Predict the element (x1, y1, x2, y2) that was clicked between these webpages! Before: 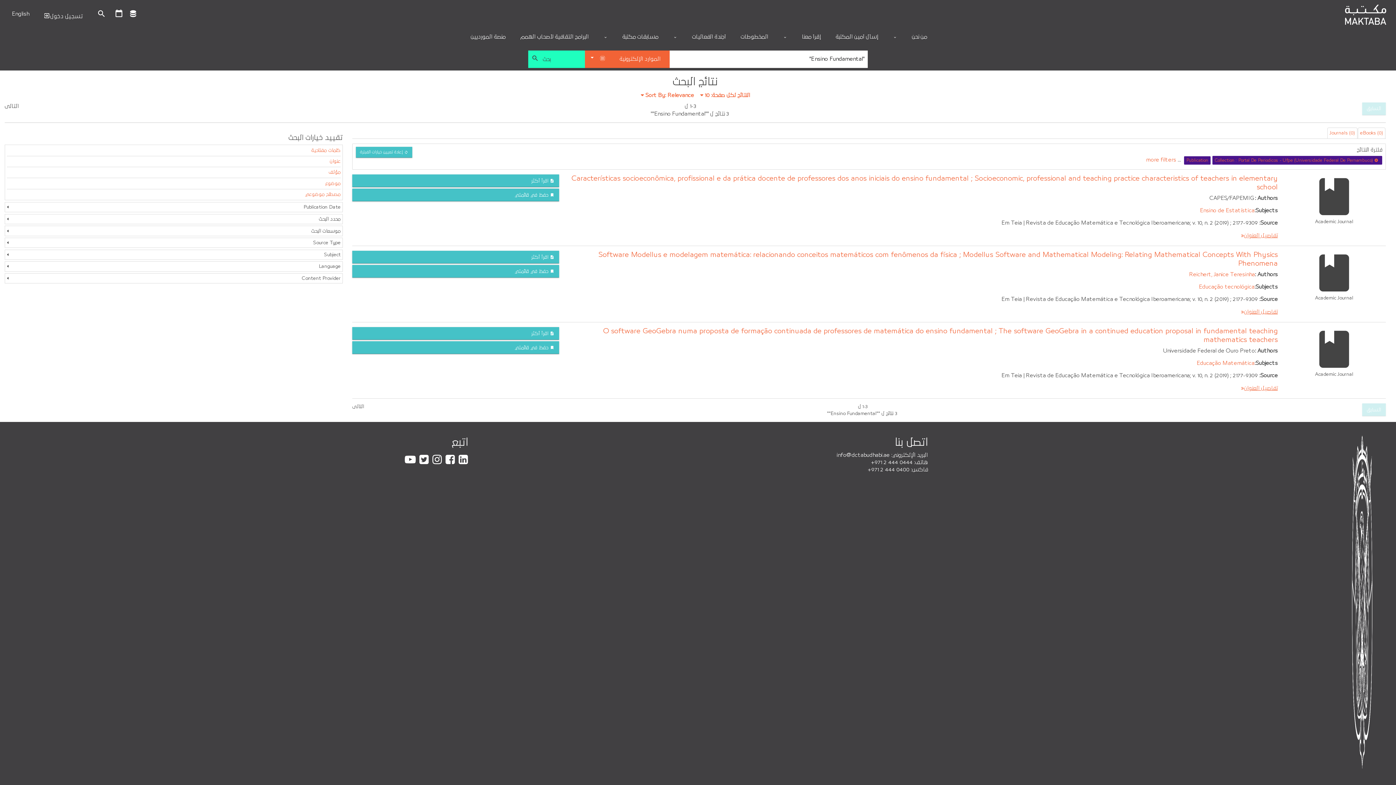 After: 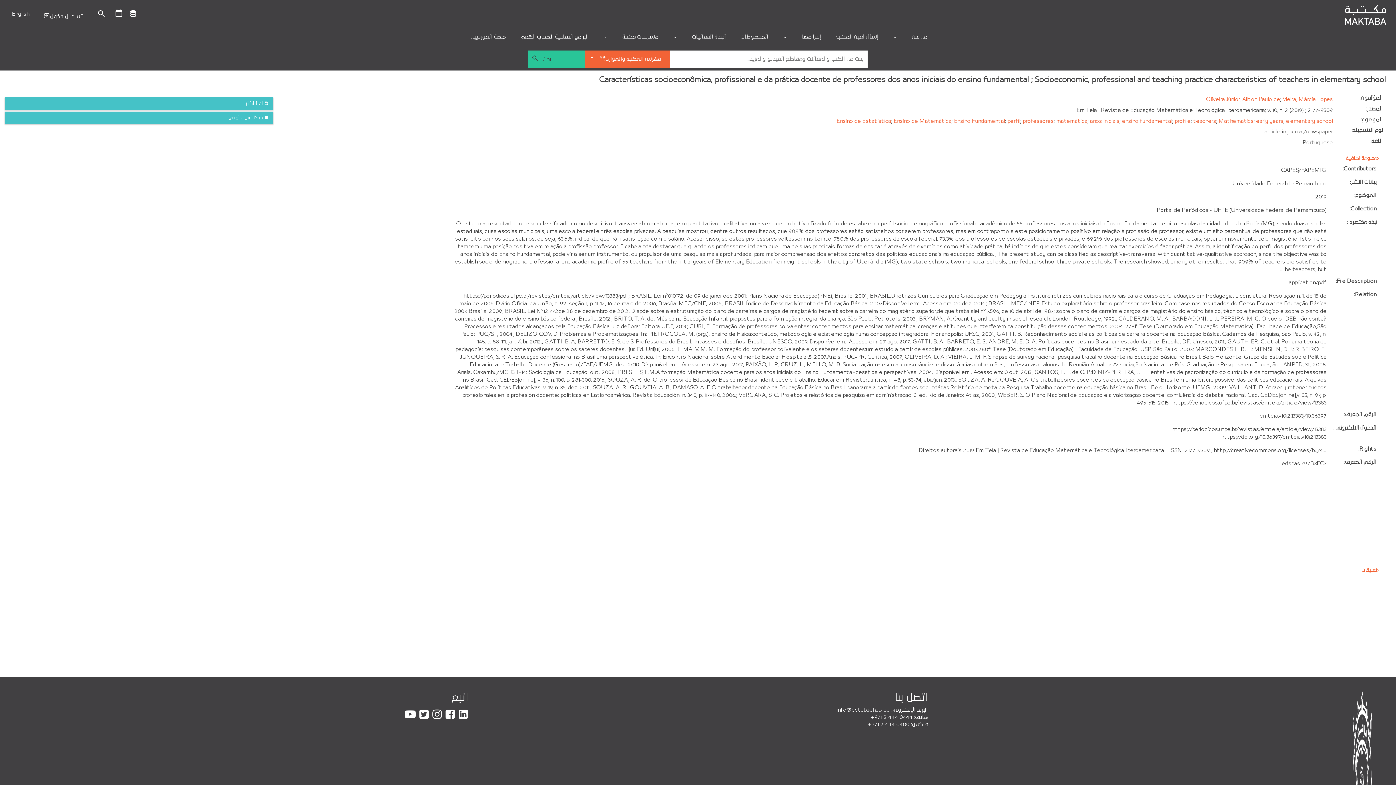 Action: bbox: (1241, 233, 1278, 238) label: تفاصيل العنوان